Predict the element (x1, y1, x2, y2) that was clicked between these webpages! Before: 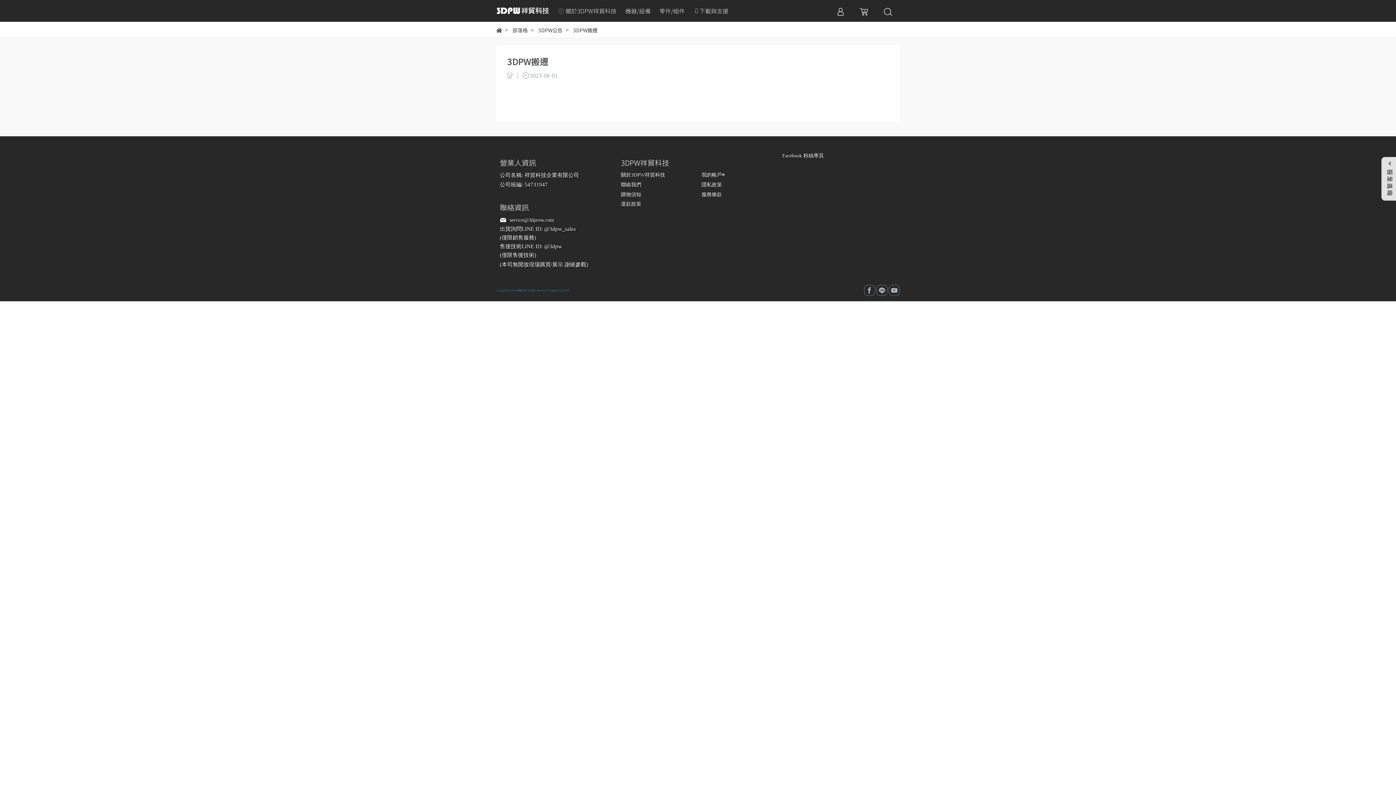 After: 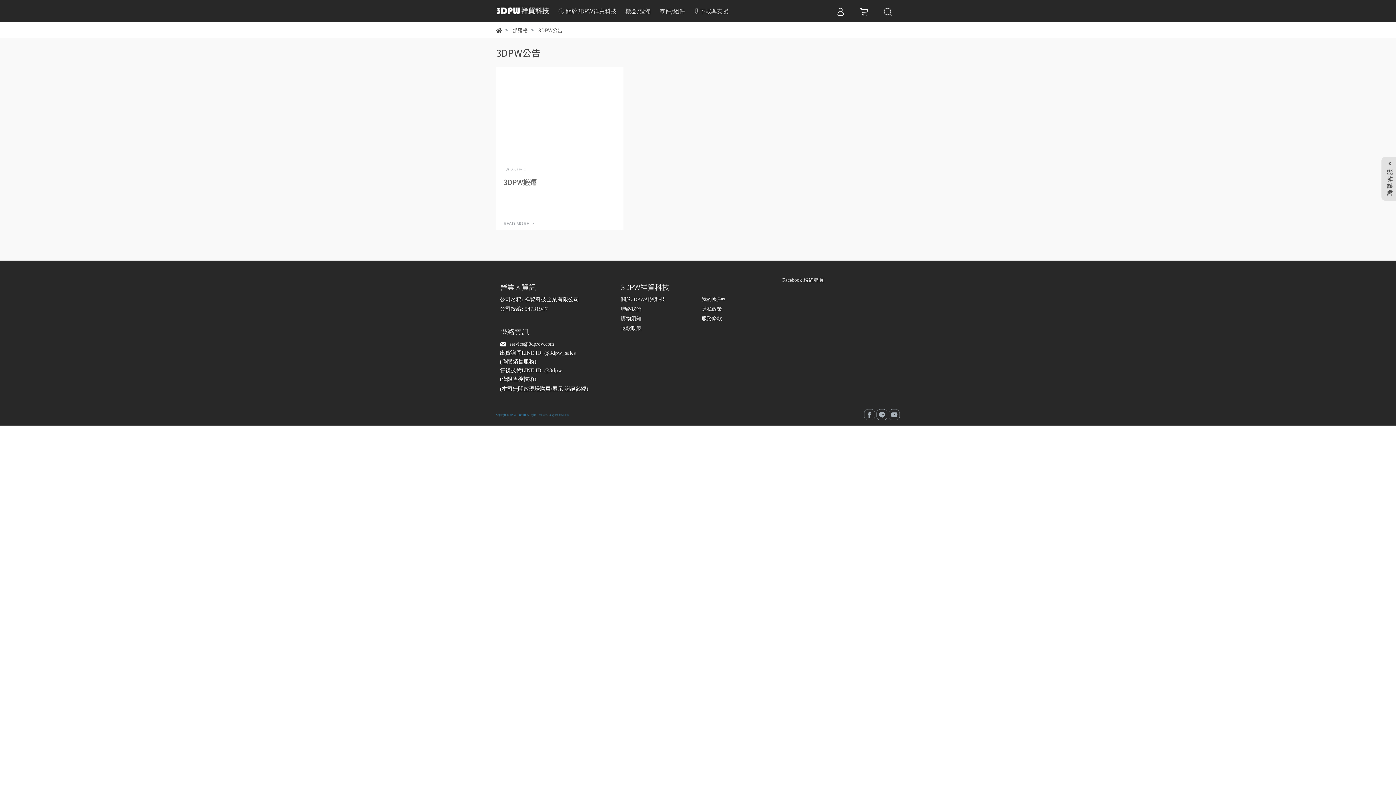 Action: bbox: (538, 26, 562, 33) label: 3DPW公告